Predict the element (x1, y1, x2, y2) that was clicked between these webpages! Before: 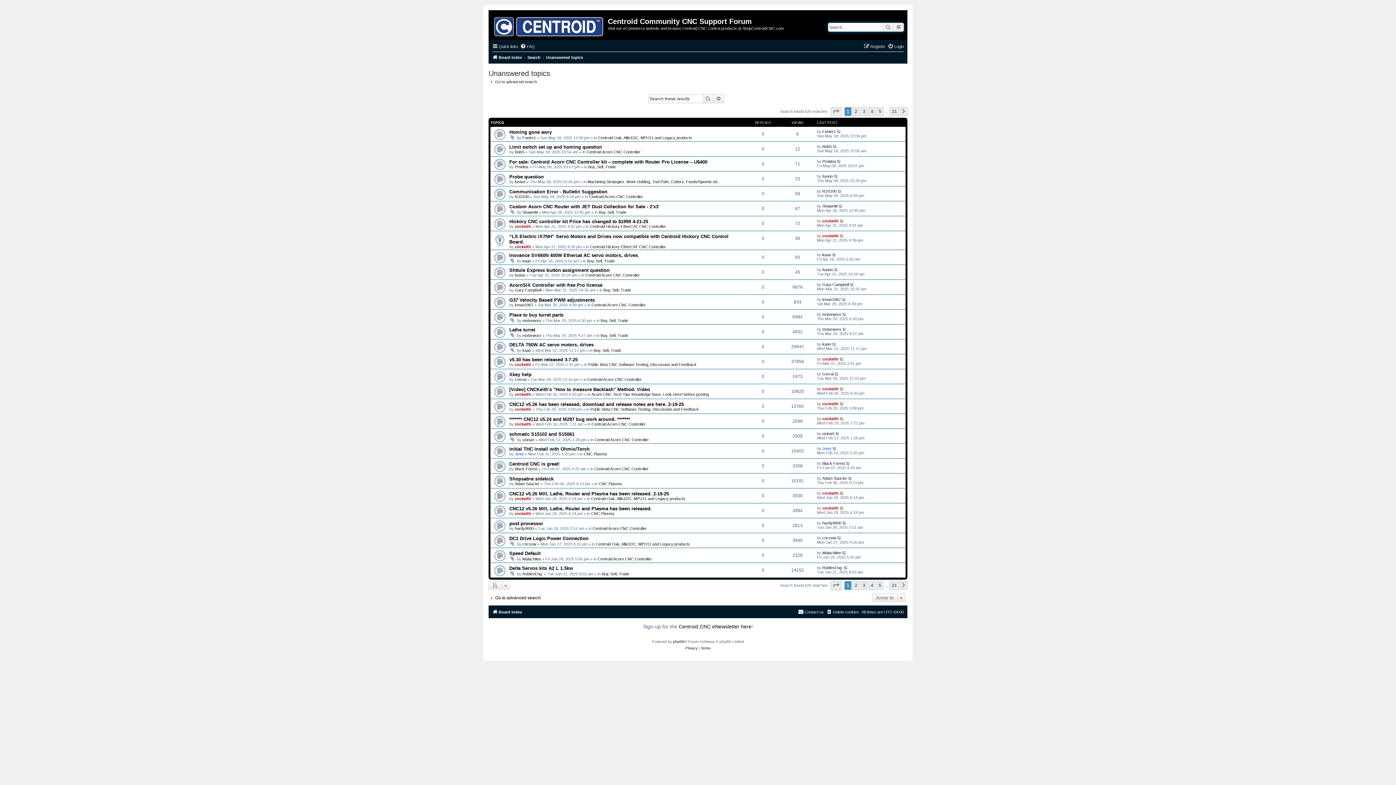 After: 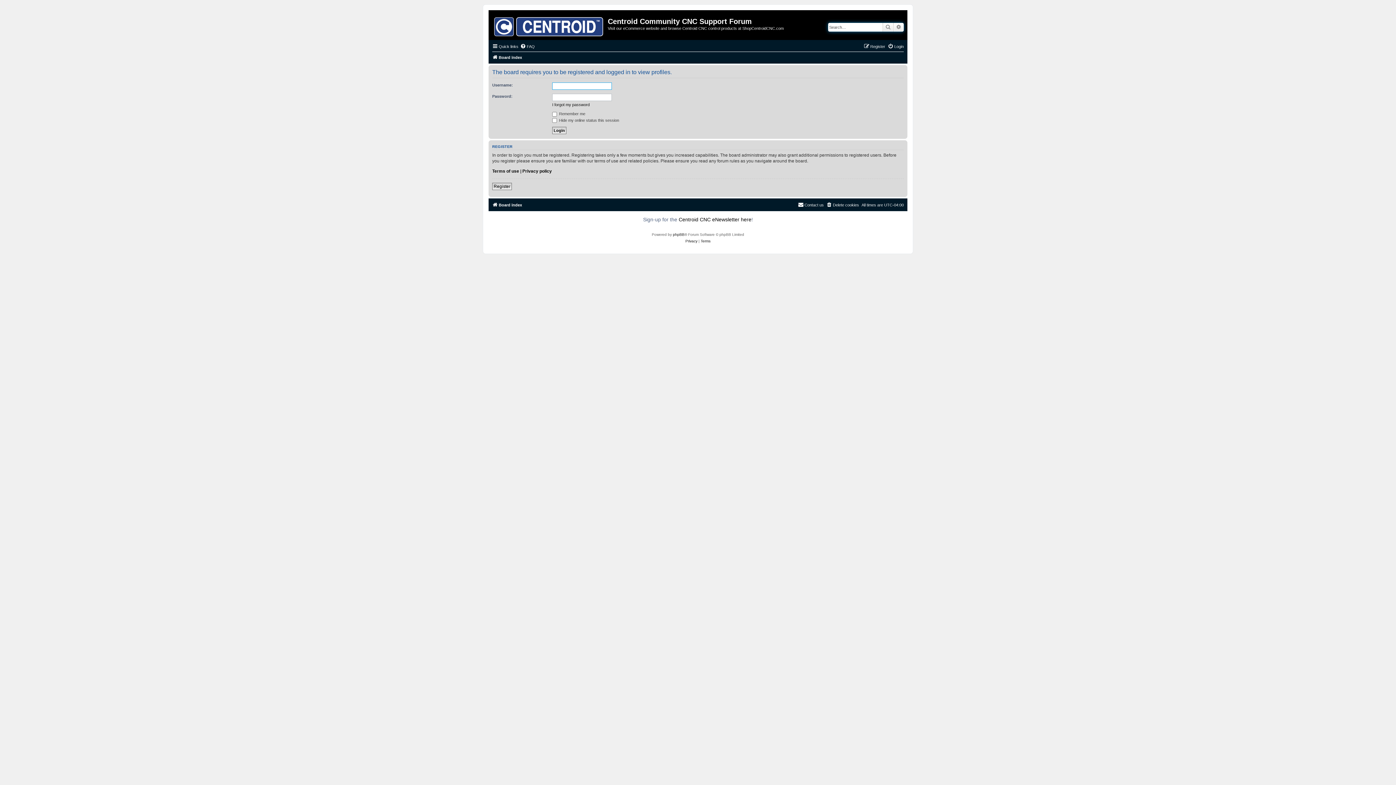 Action: bbox: (514, 377, 526, 381) label: Gerral